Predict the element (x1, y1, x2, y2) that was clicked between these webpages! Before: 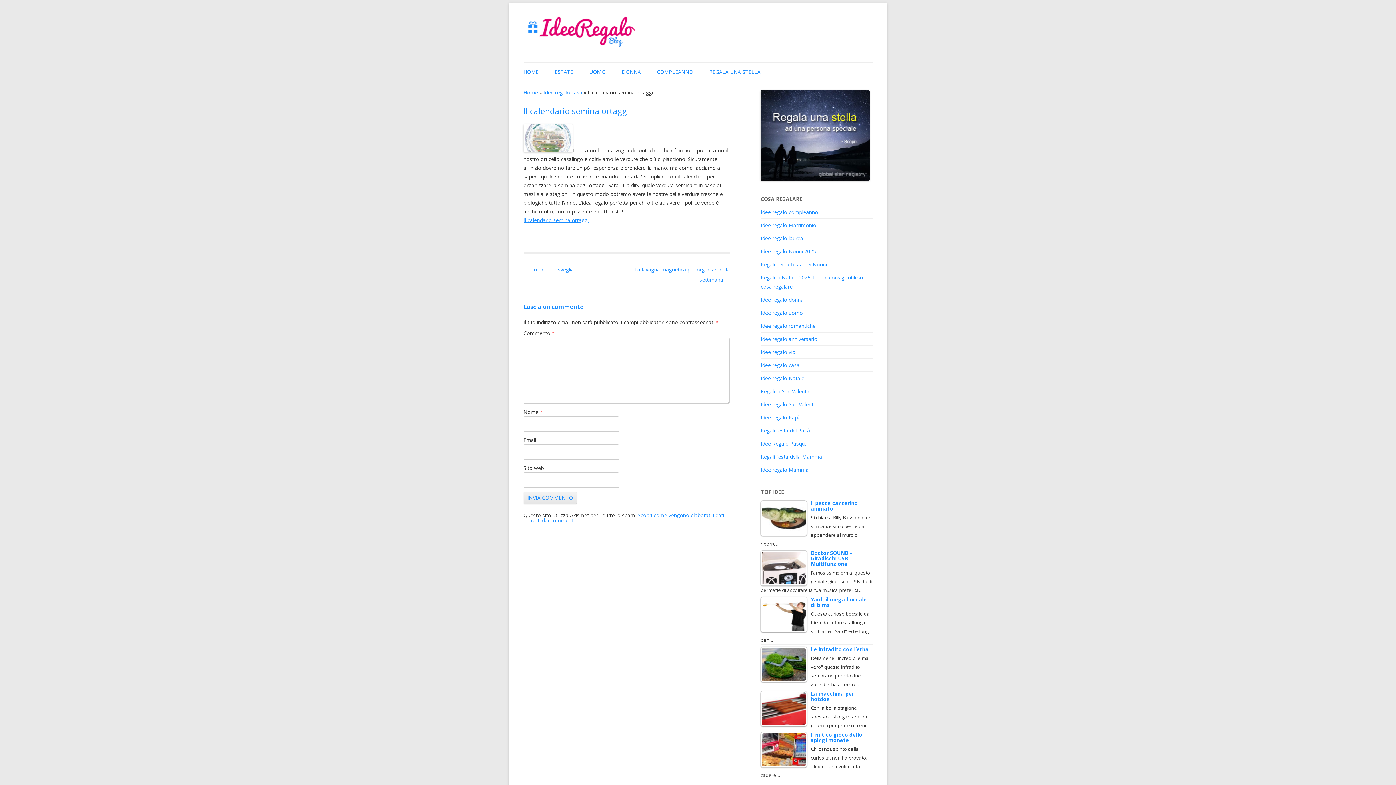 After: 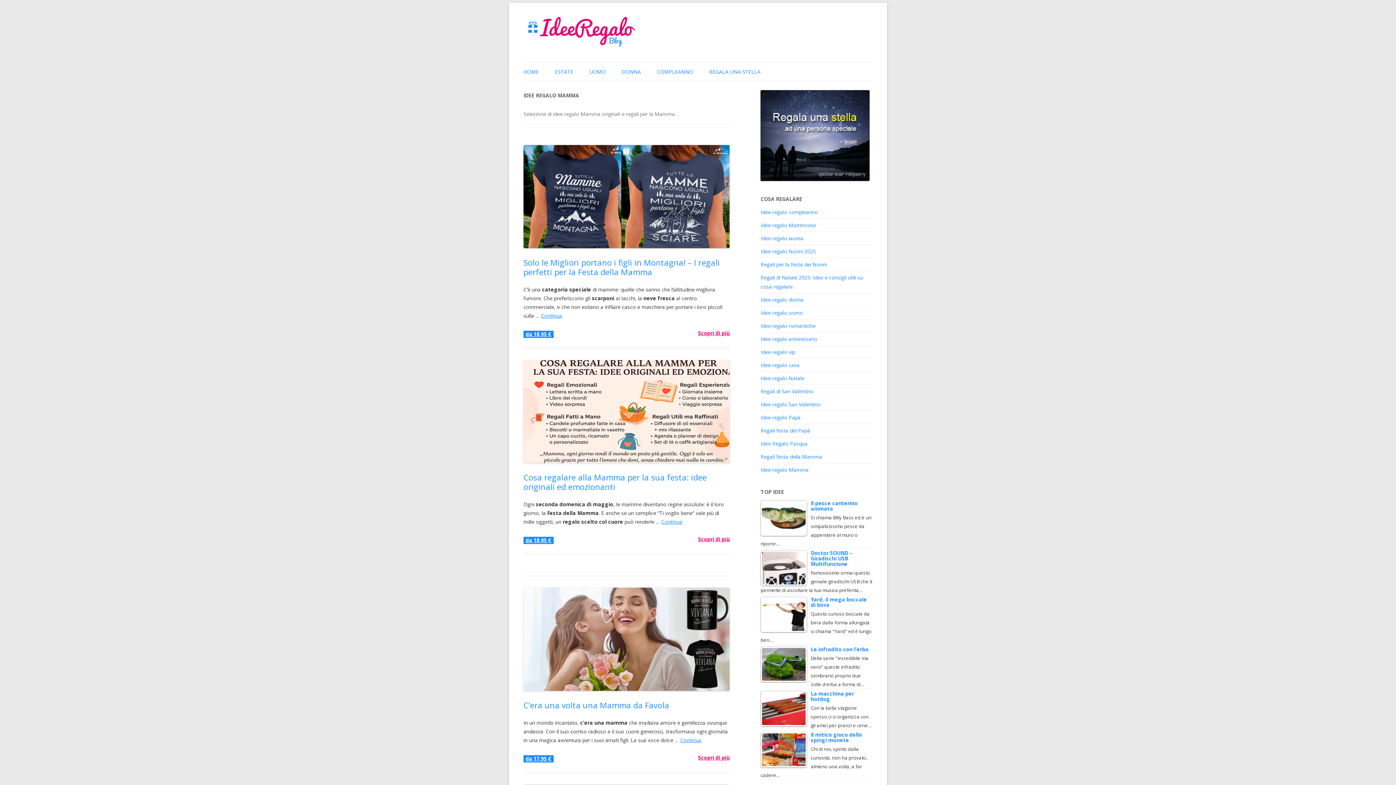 Action: bbox: (760, 466, 808, 473) label: Idee regalo Mamma